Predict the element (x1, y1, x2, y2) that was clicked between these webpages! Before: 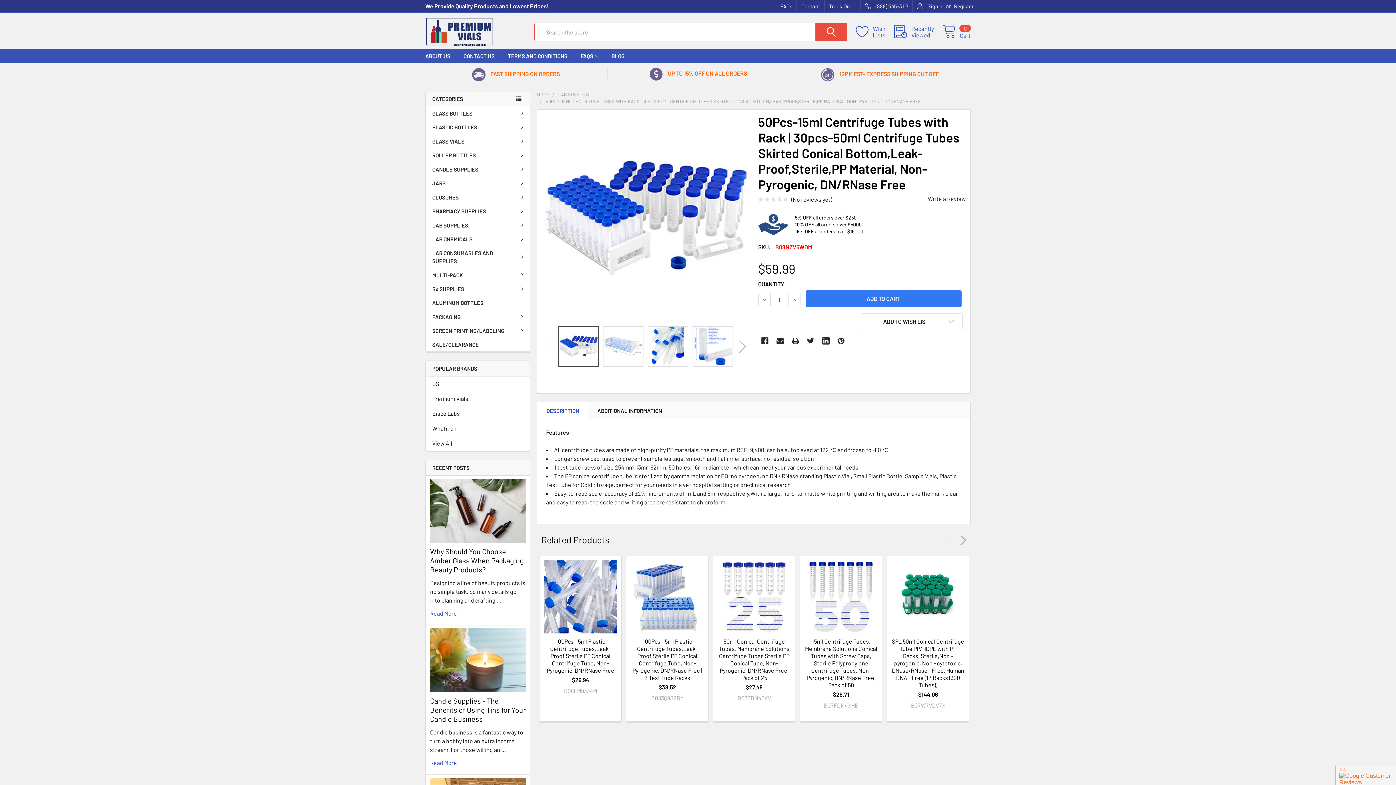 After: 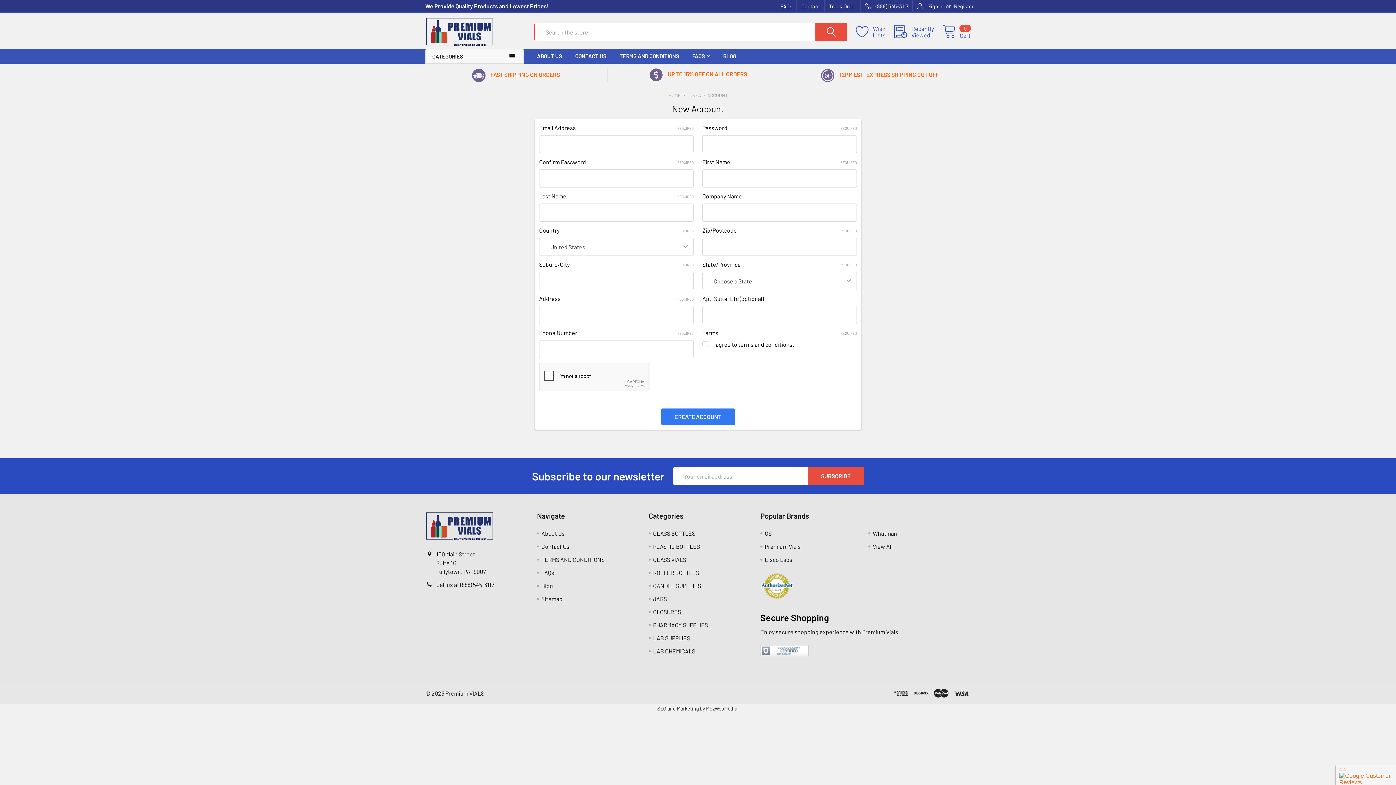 Action: bbox: (954, 0, 973, 12) label: Register